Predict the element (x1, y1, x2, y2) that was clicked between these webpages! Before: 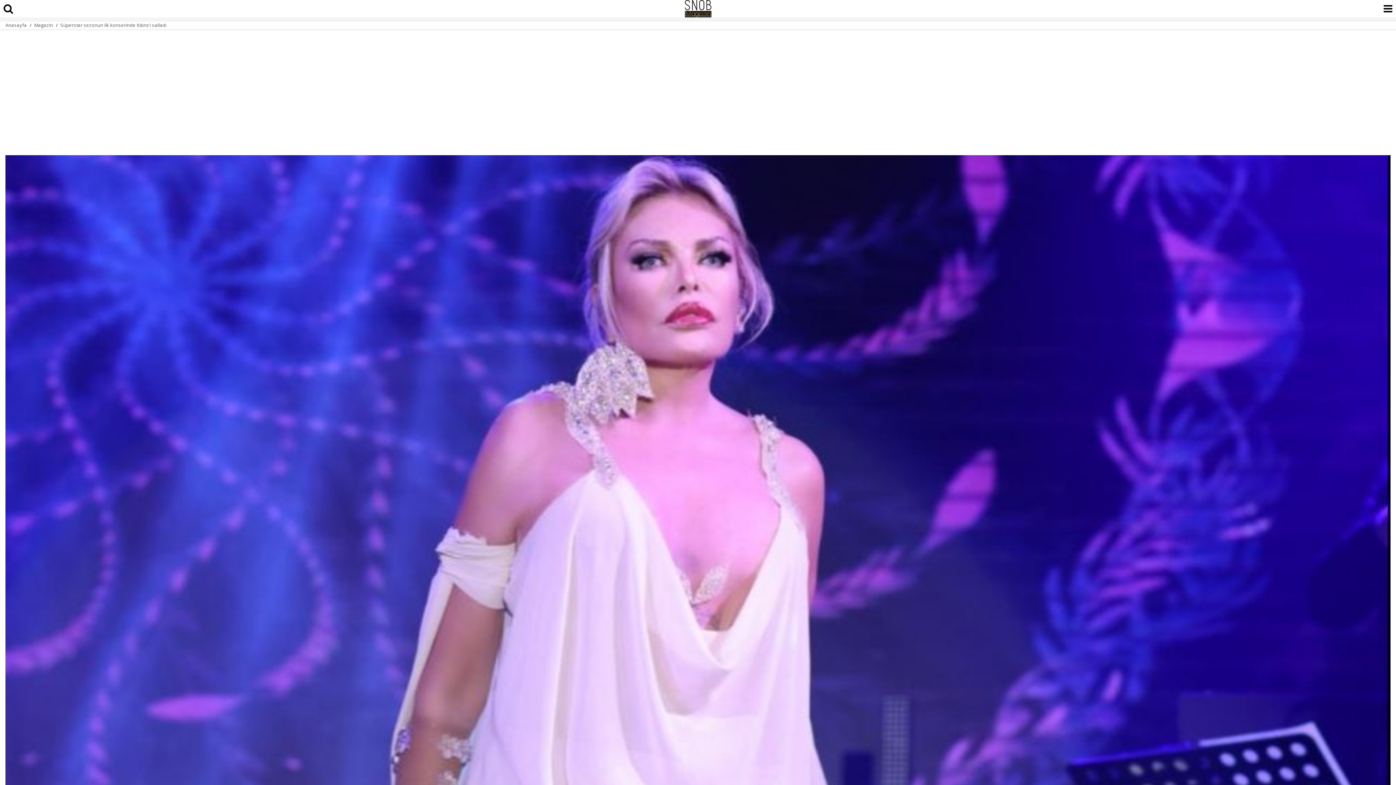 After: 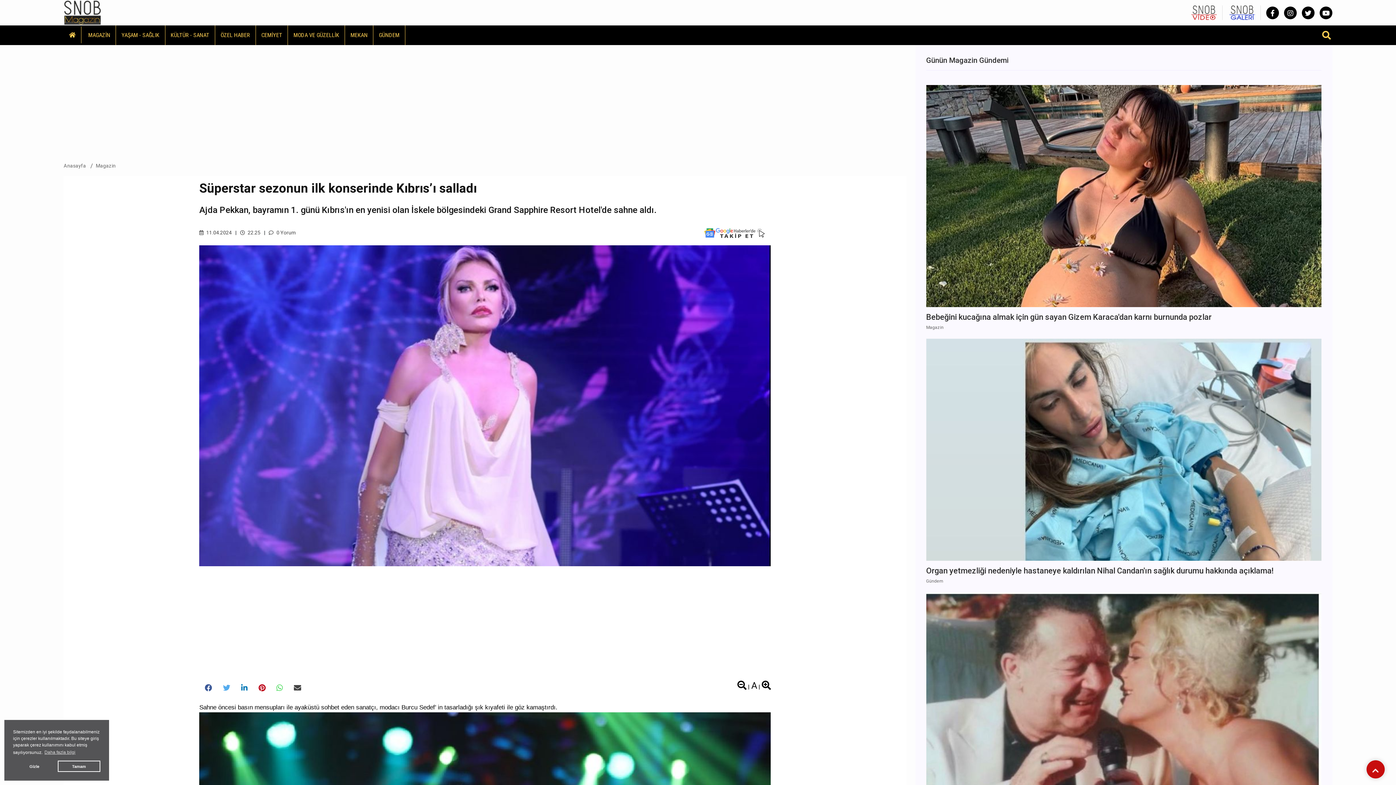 Action: bbox: (60, 21, 166, 28) label: Süperstar sezonun ilk konserinde Kıbrıs’ı salladı